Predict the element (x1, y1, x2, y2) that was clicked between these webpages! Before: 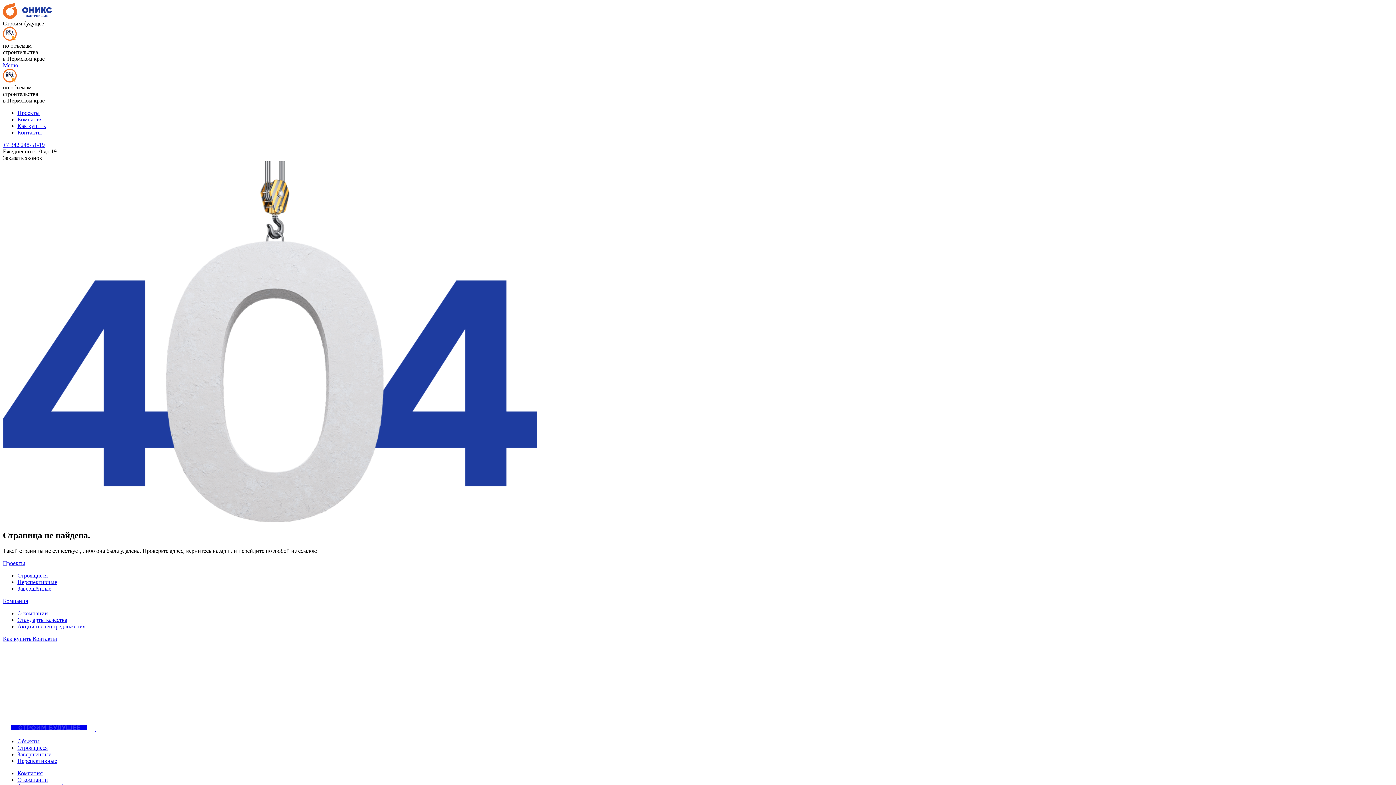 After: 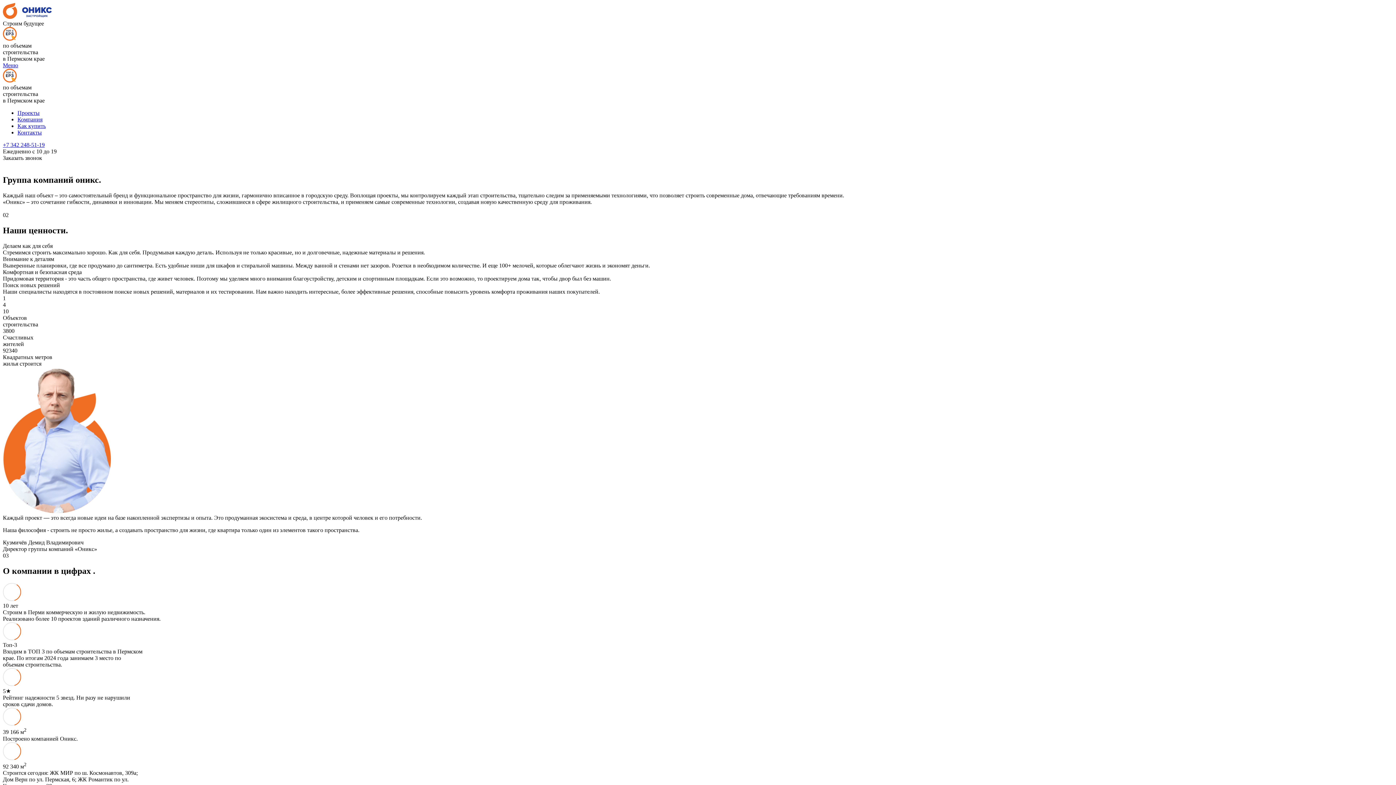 Action: label: Компания bbox: (2, 598, 28, 604)